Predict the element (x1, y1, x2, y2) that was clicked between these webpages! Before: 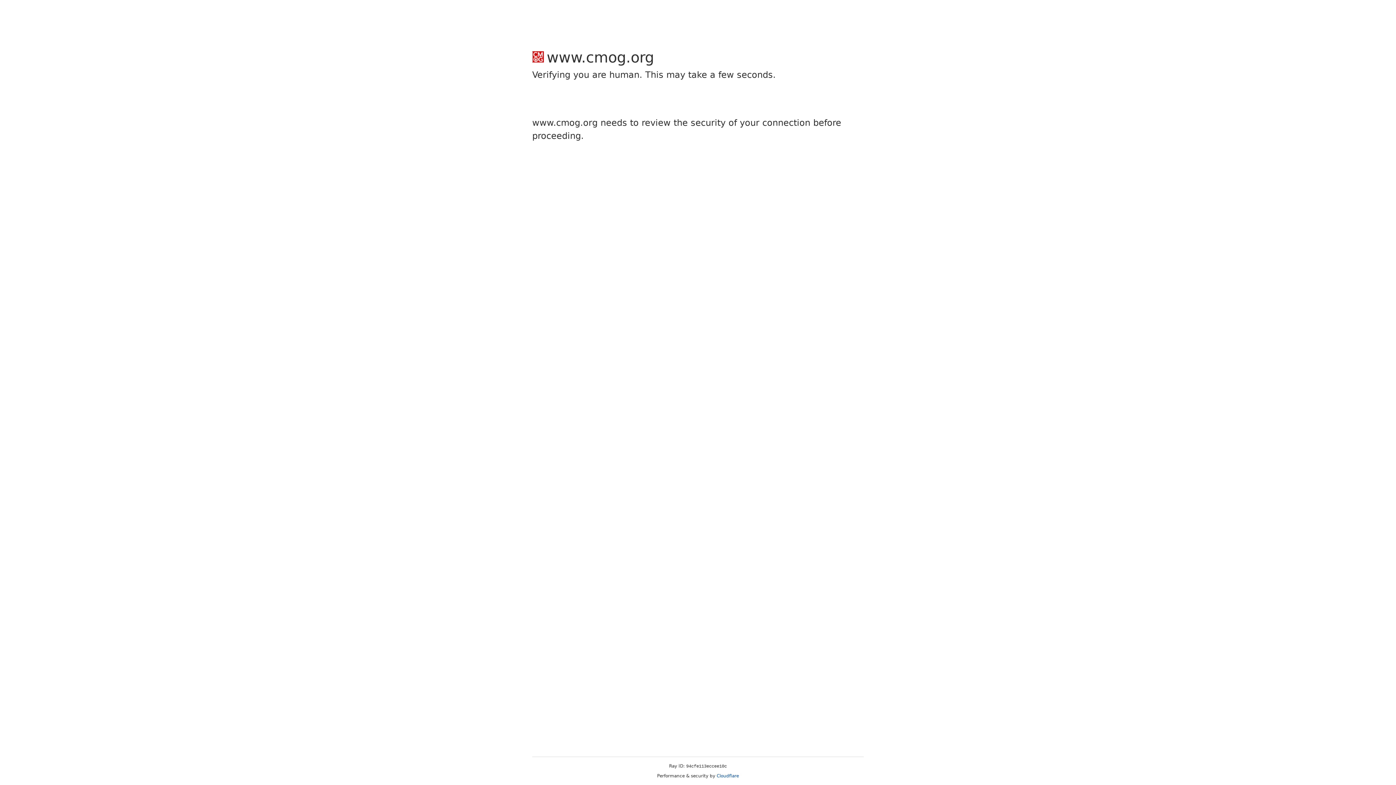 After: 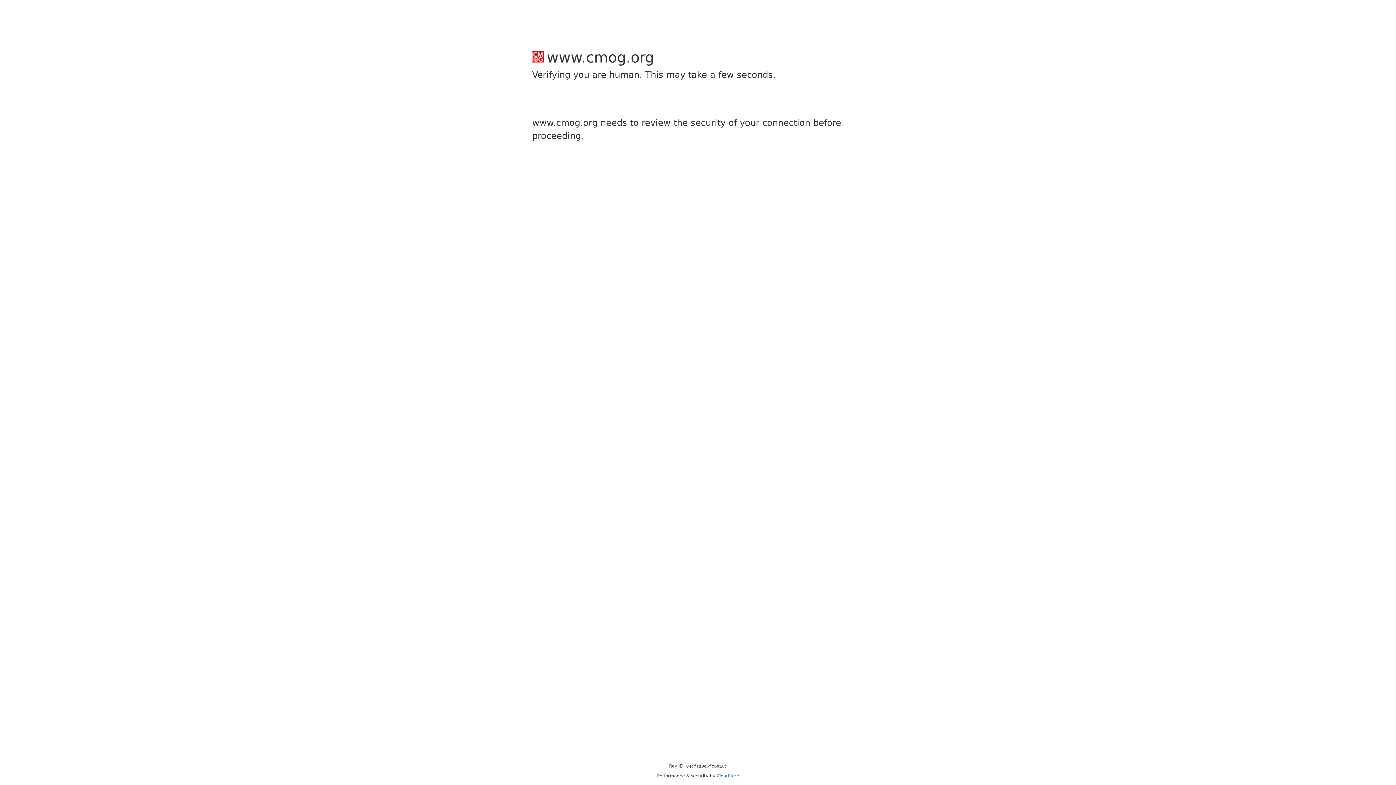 Action: bbox: (716, 773, 739, 778) label: Cloudflare